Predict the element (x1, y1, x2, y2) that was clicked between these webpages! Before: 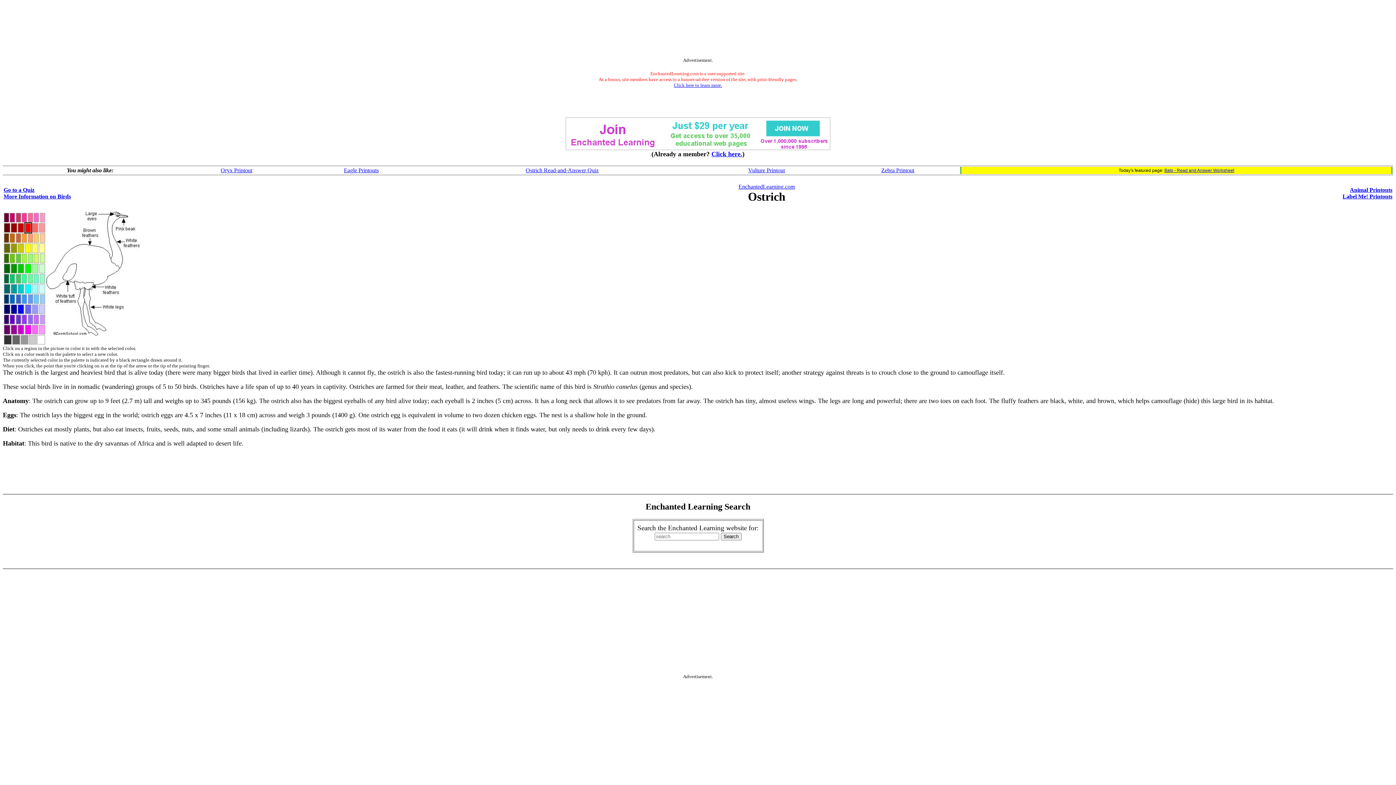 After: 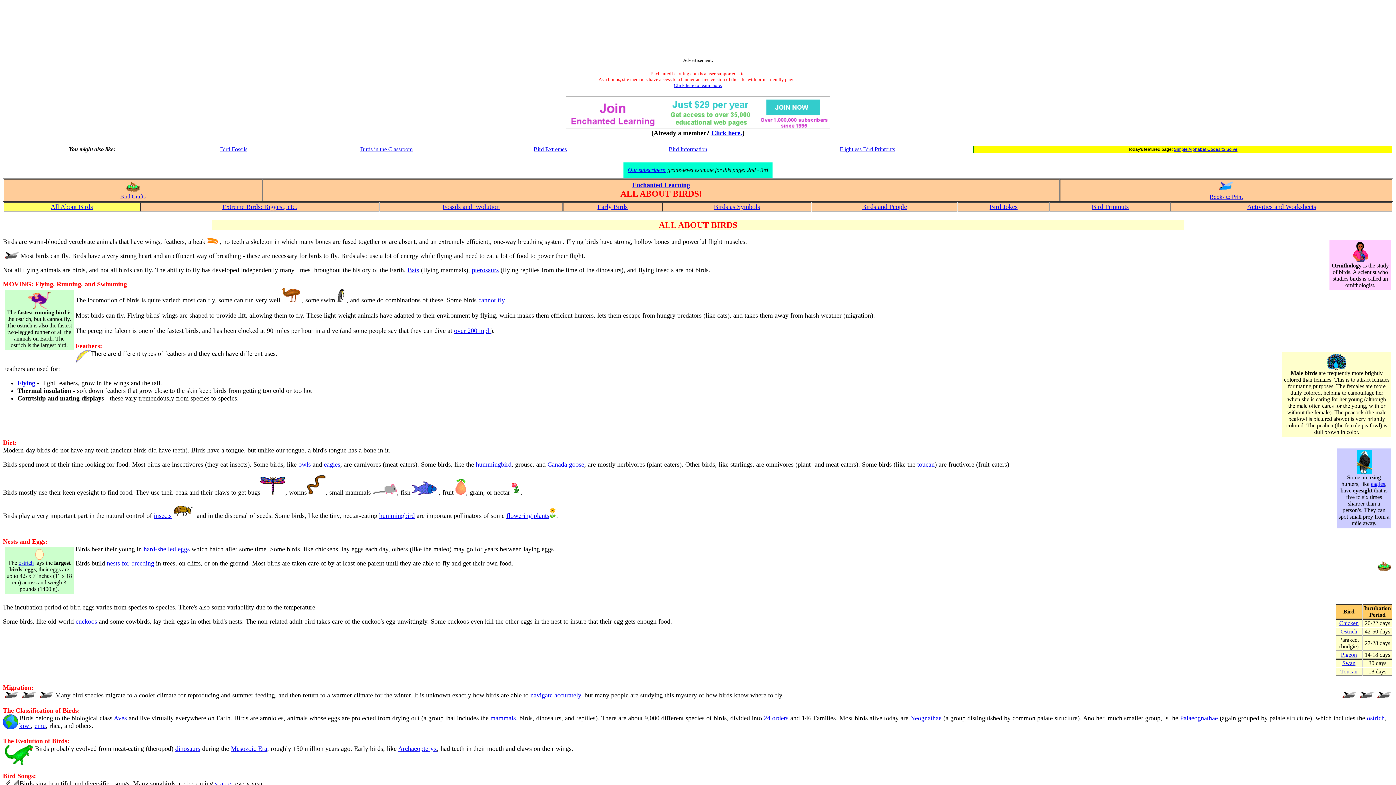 Action: bbox: (3, 193, 70, 199) label: More Information on Birds